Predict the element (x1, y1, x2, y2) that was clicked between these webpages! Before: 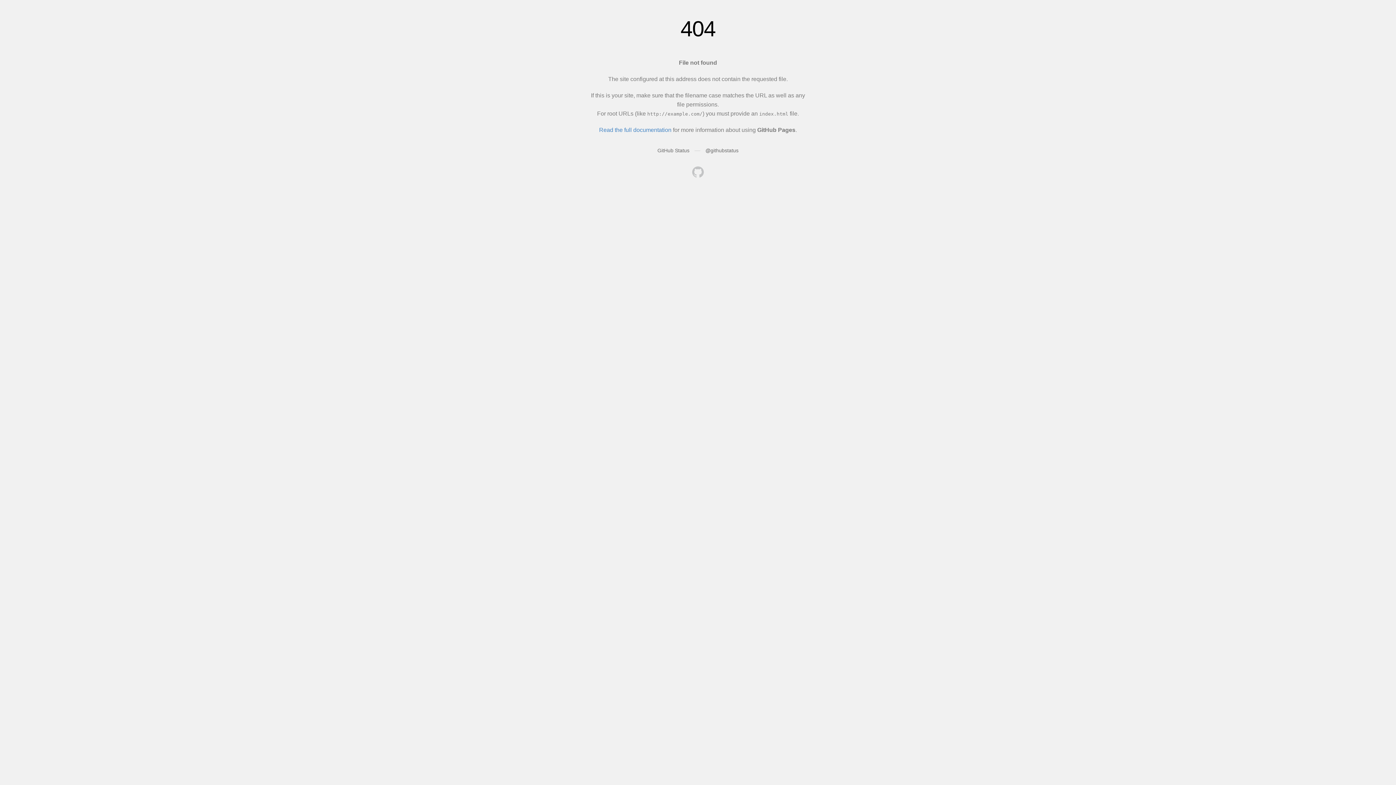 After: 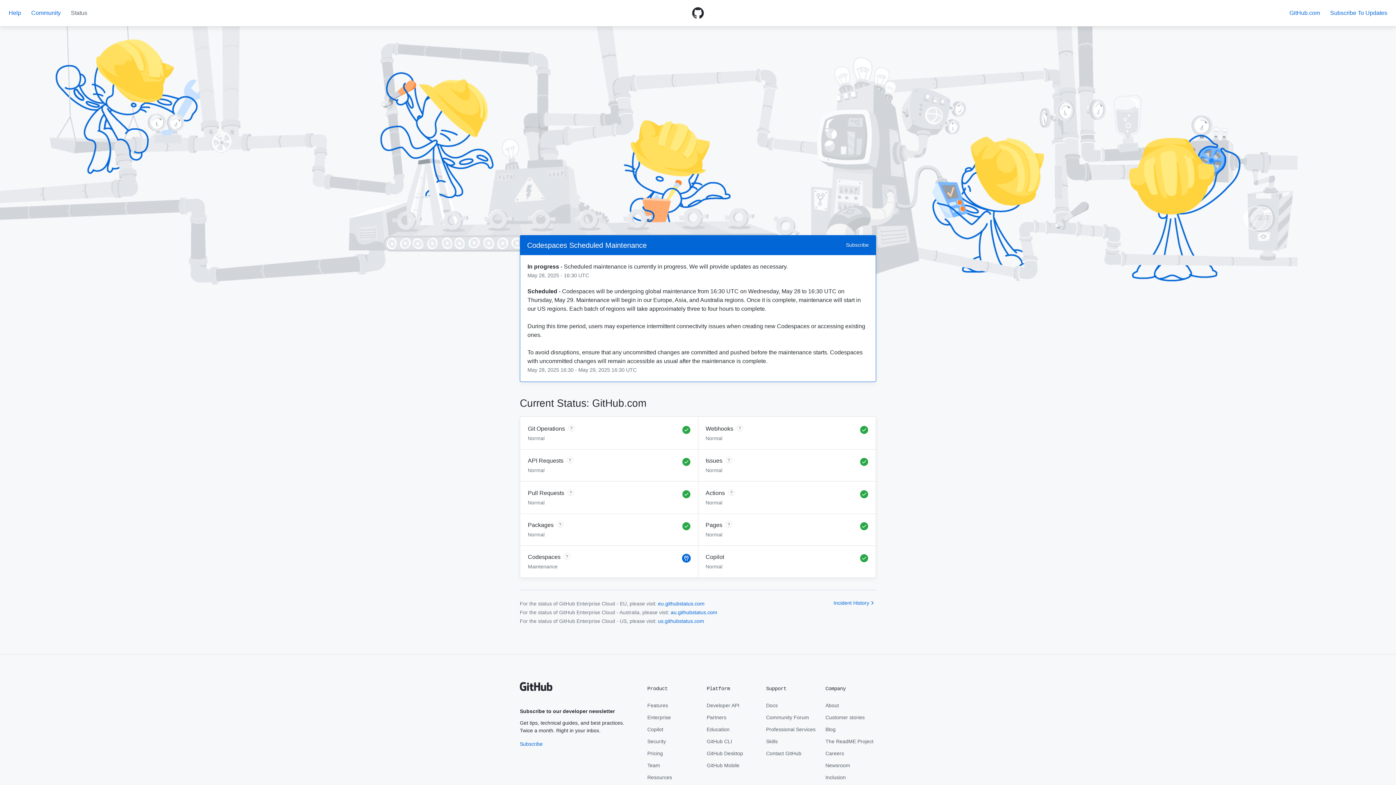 Action: label: GitHub Status bbox: (657, 147, 689, 153)